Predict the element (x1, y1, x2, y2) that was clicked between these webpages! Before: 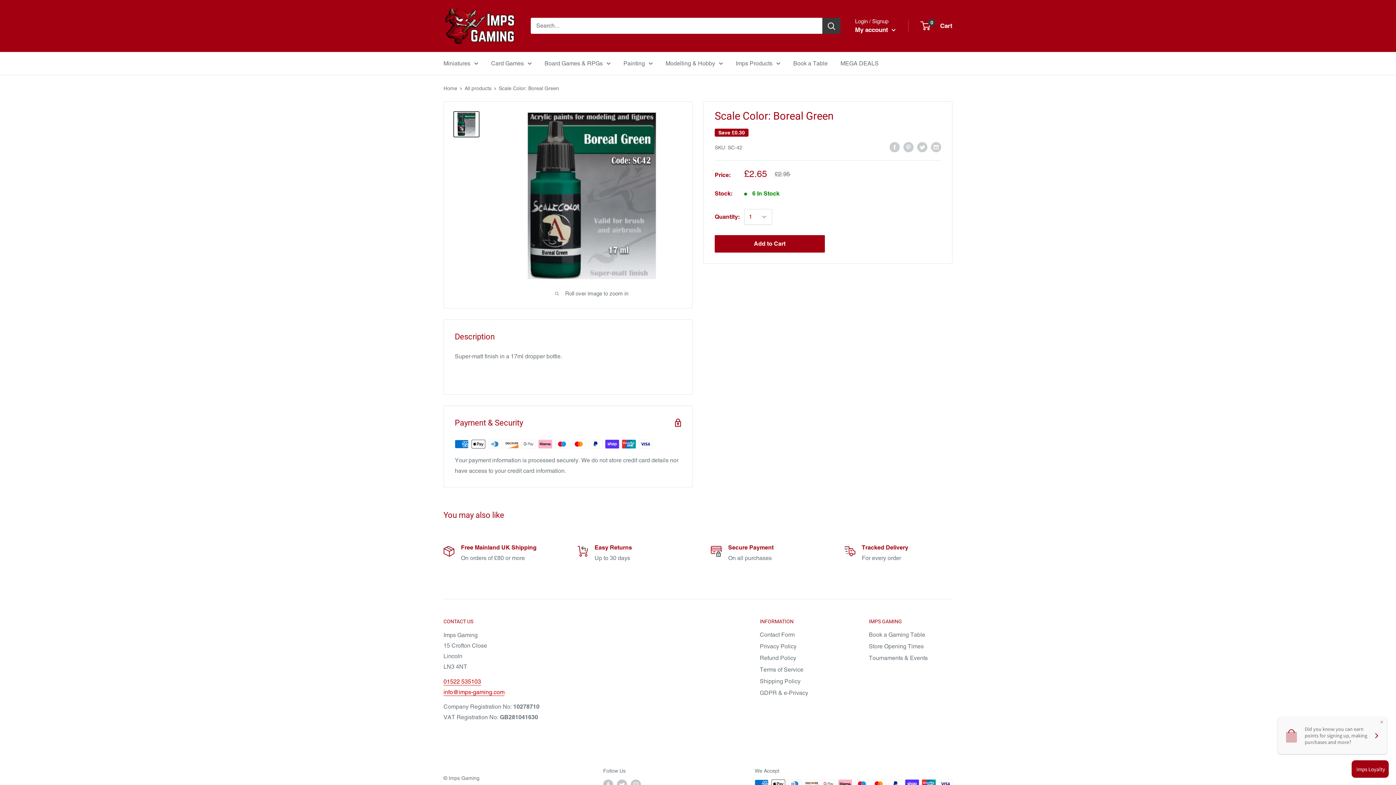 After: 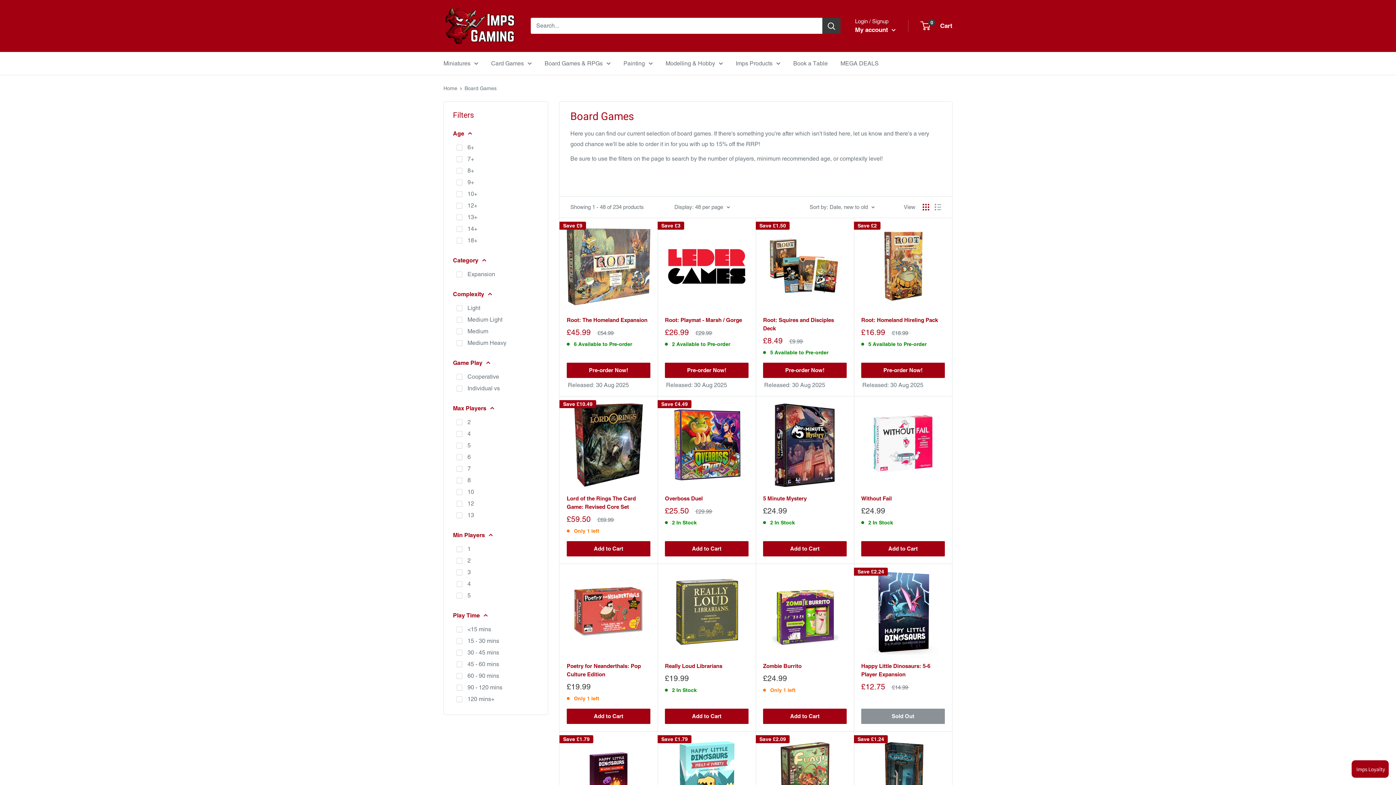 Action: label: Board Games & RPGs bbox: (544, 58, 610, 68)